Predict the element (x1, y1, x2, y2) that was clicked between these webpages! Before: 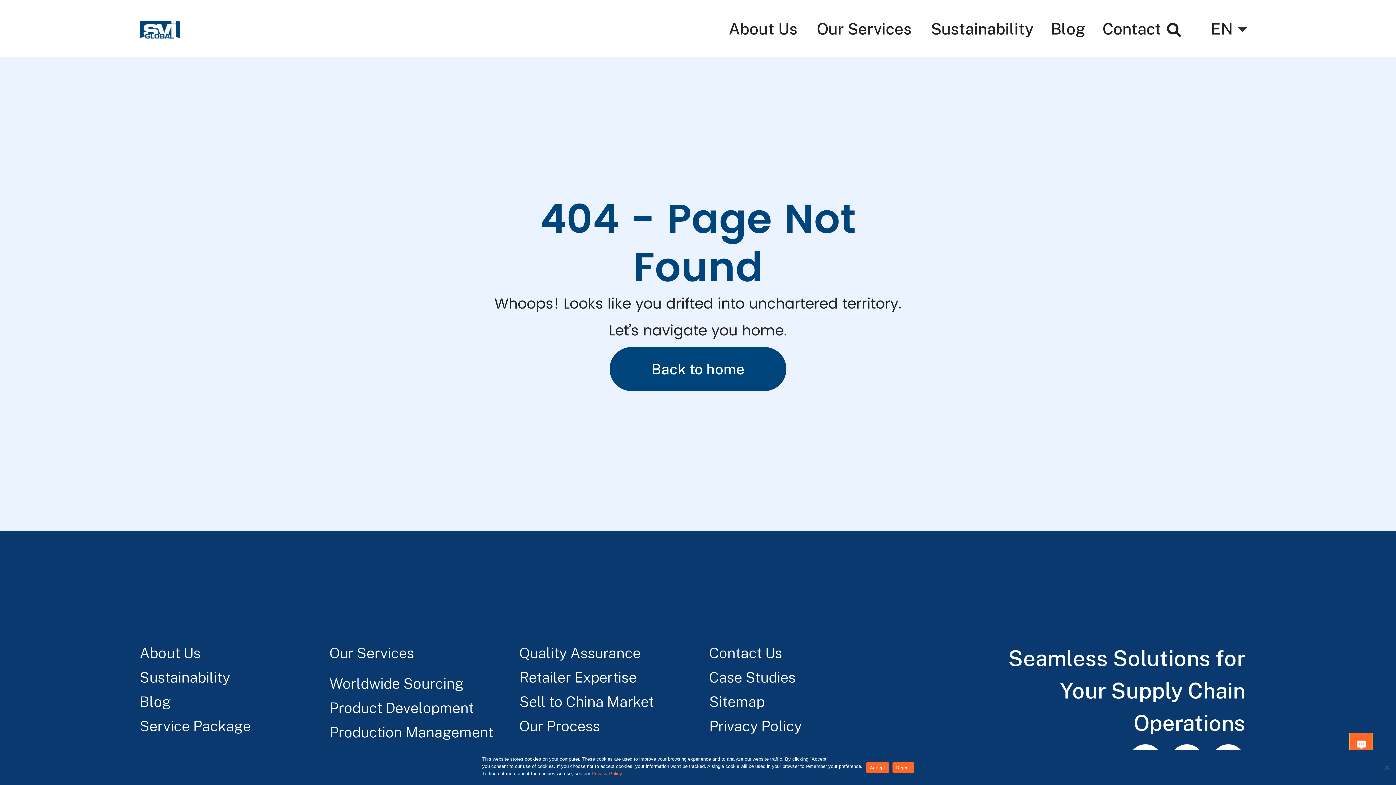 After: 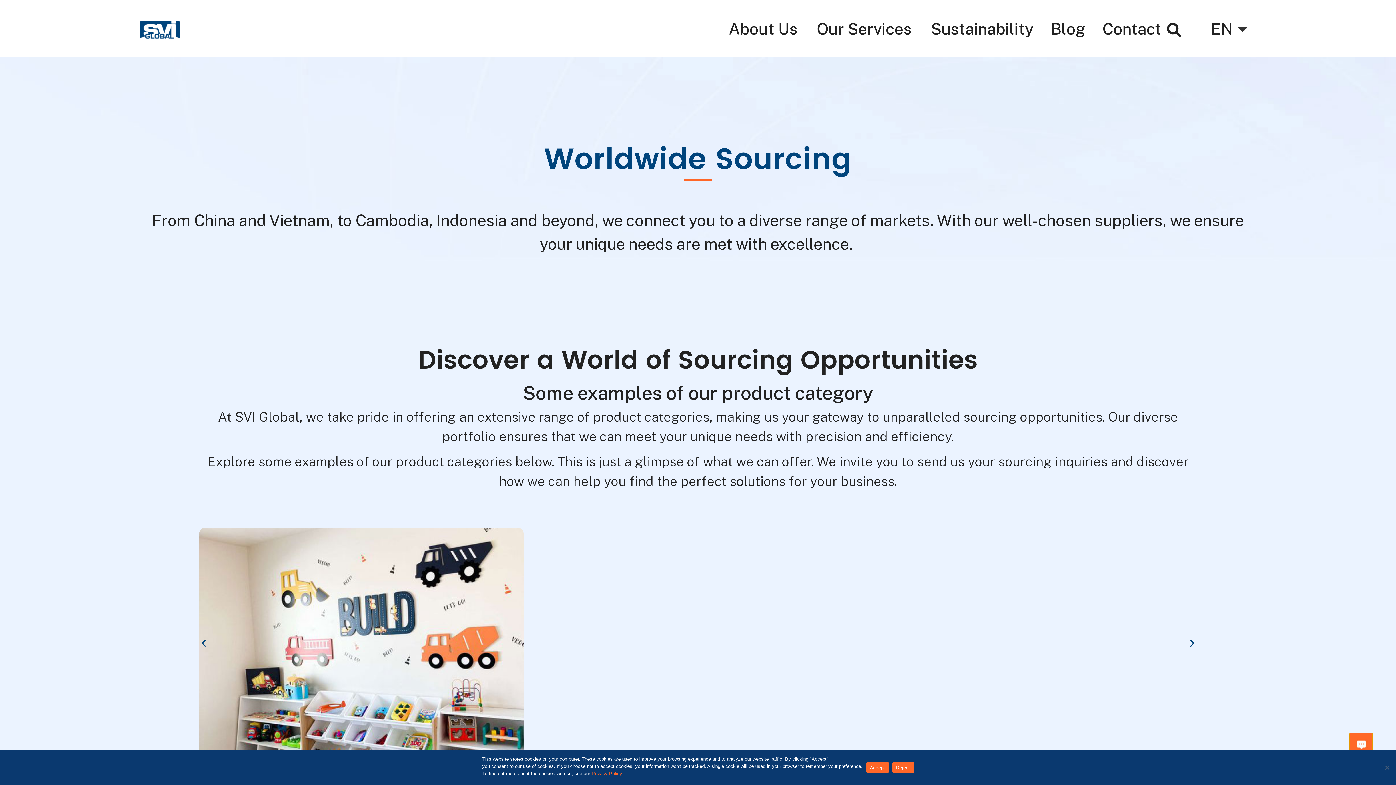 Action: label: Our Services bbox: (816, 16, 912, 40)